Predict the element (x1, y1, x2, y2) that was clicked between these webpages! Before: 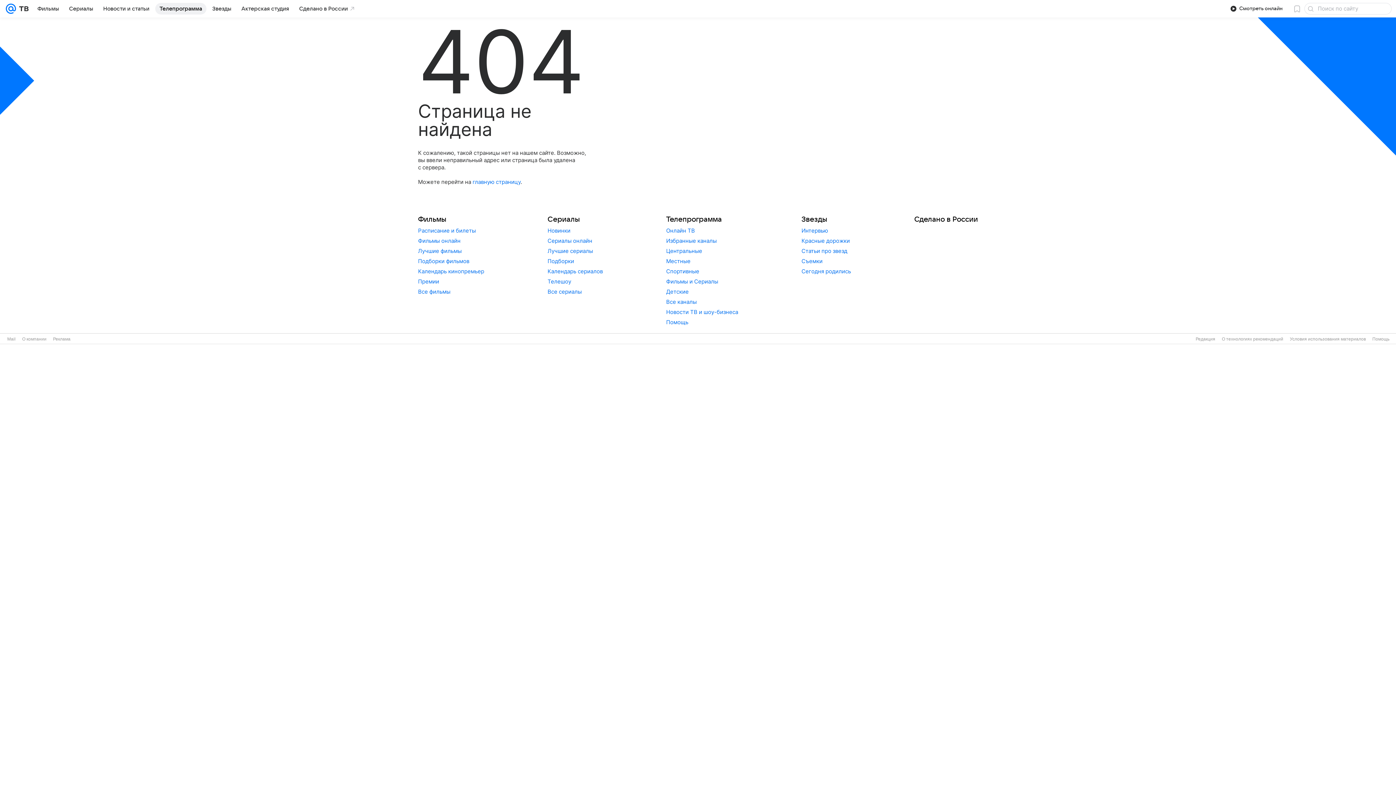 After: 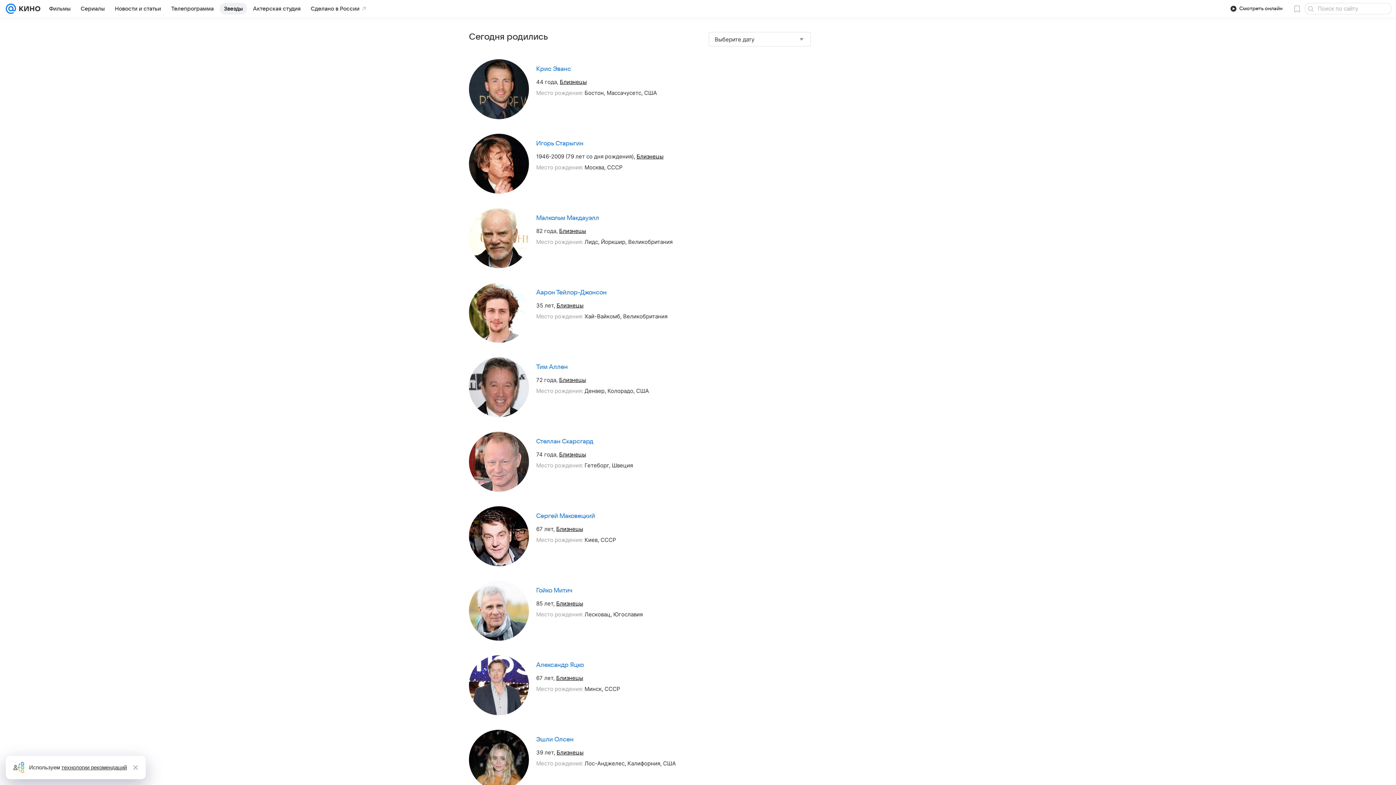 Action: bbox: (801, 268, 851, 274) label: Сегодня родились